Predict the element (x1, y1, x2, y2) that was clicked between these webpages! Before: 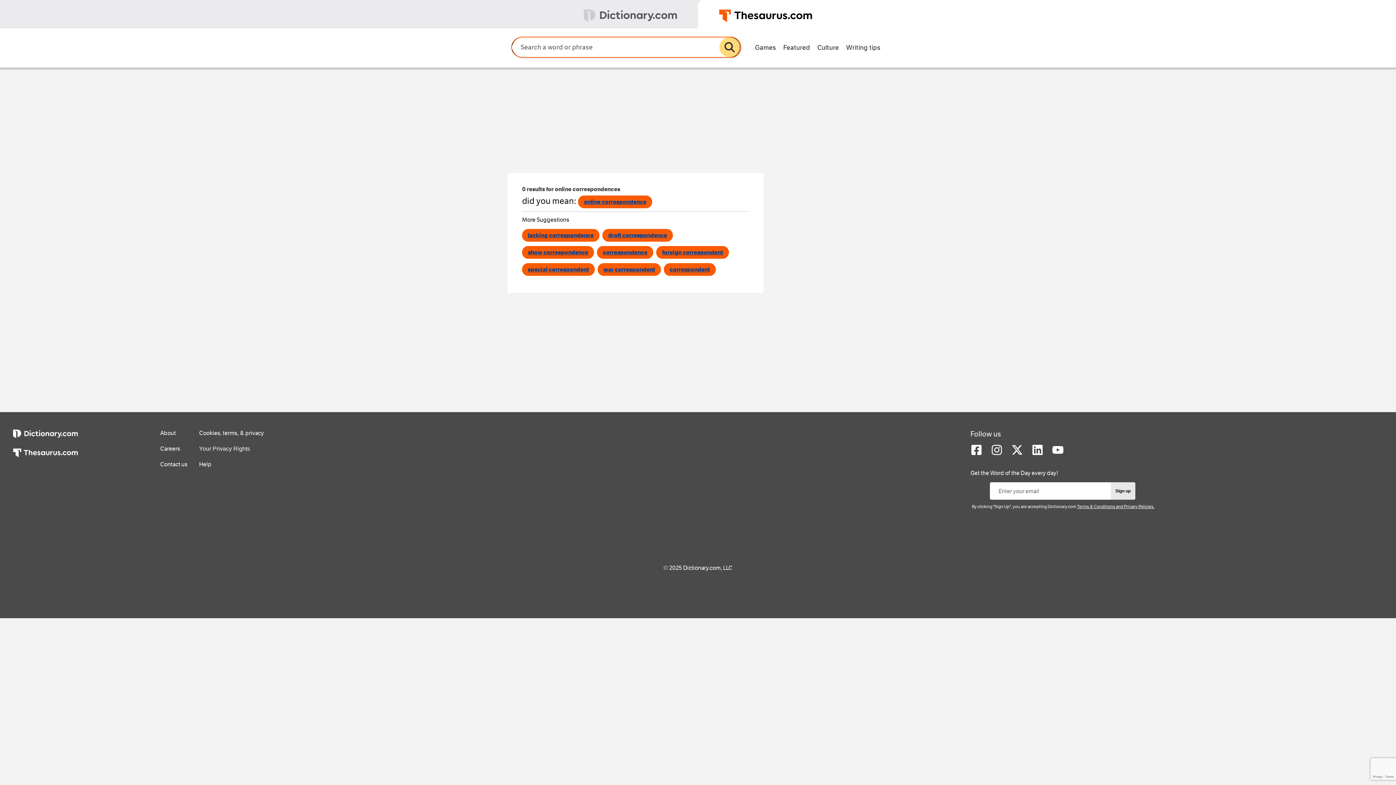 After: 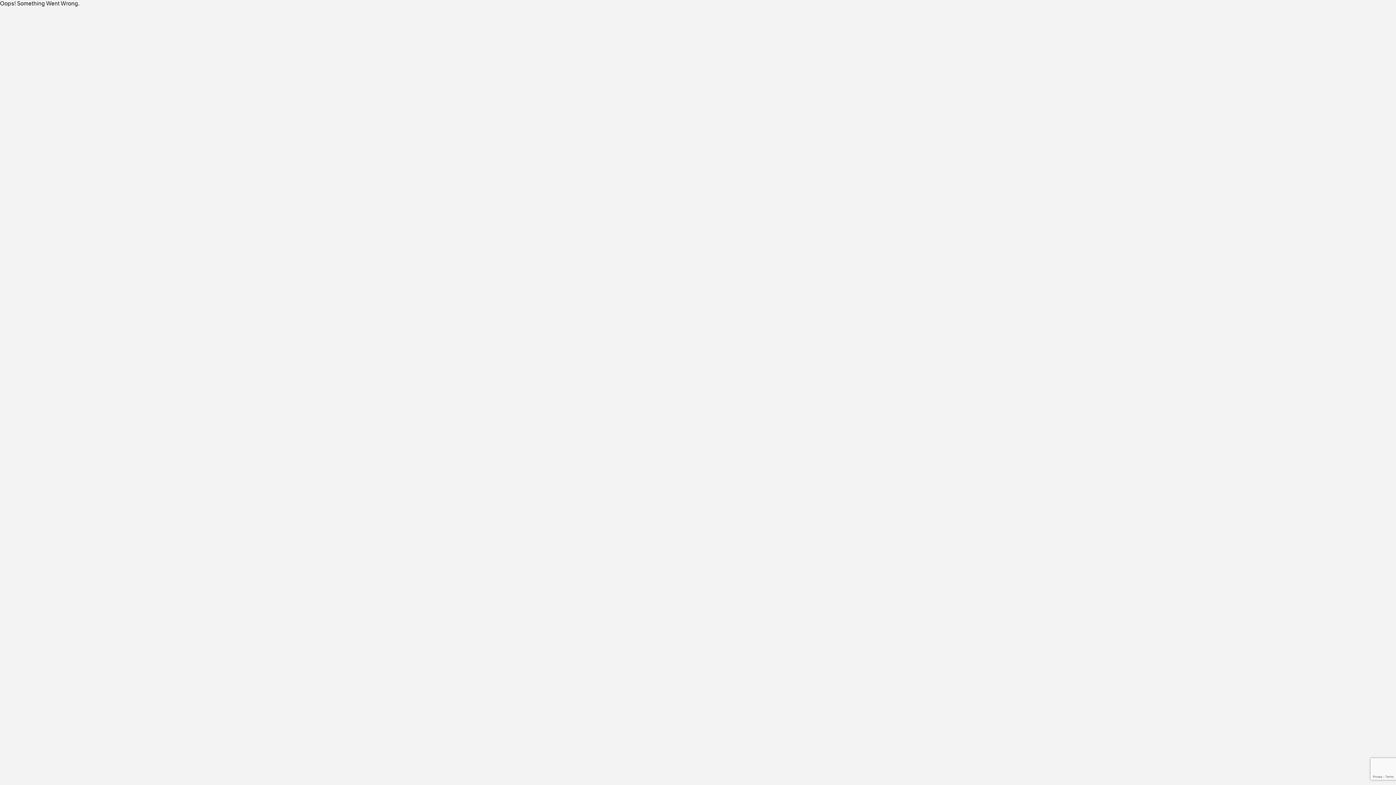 Action: label: show correspondence bbox: (522, 246, 594, 258)